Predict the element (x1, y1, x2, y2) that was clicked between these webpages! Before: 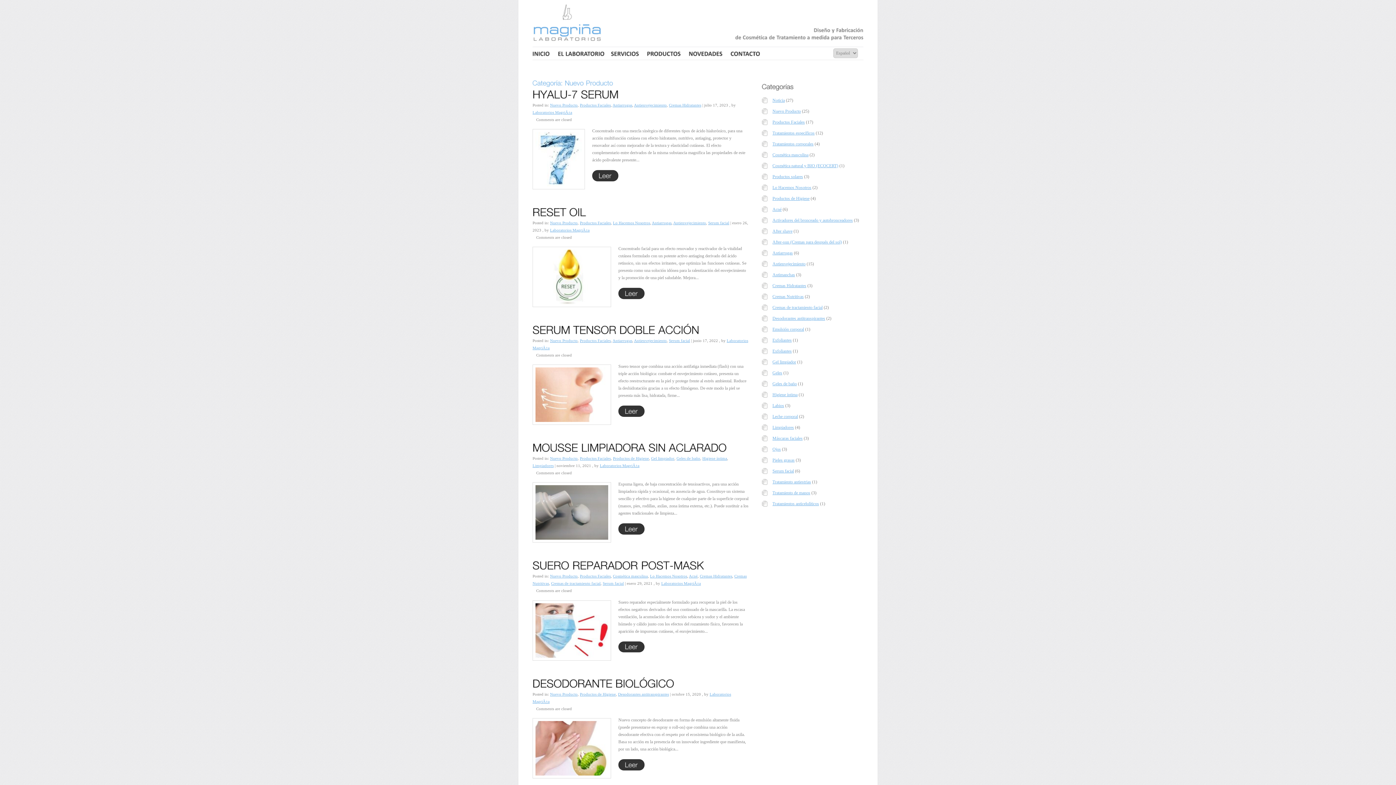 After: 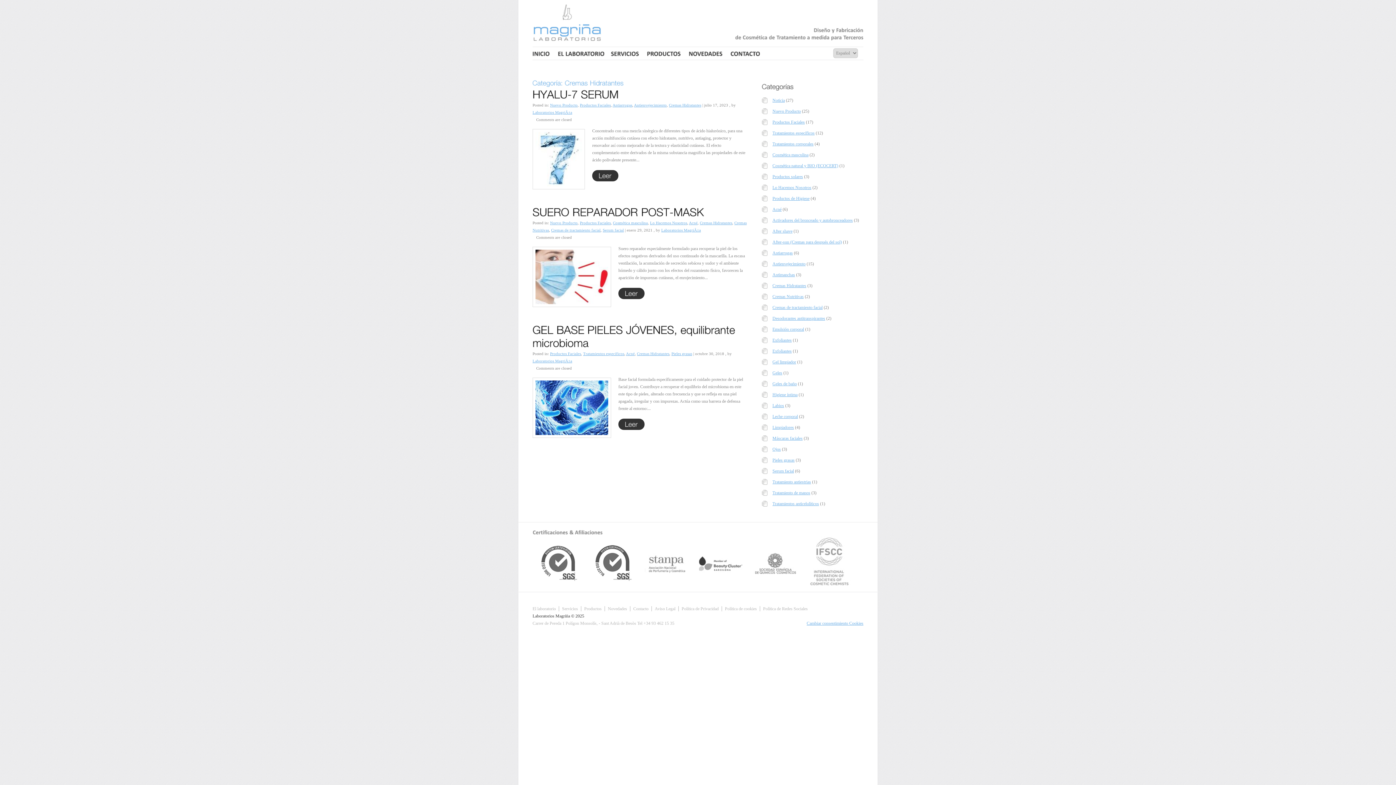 Action: bbox: (700, 574, 732, 578) label: Cremas Hidratantes